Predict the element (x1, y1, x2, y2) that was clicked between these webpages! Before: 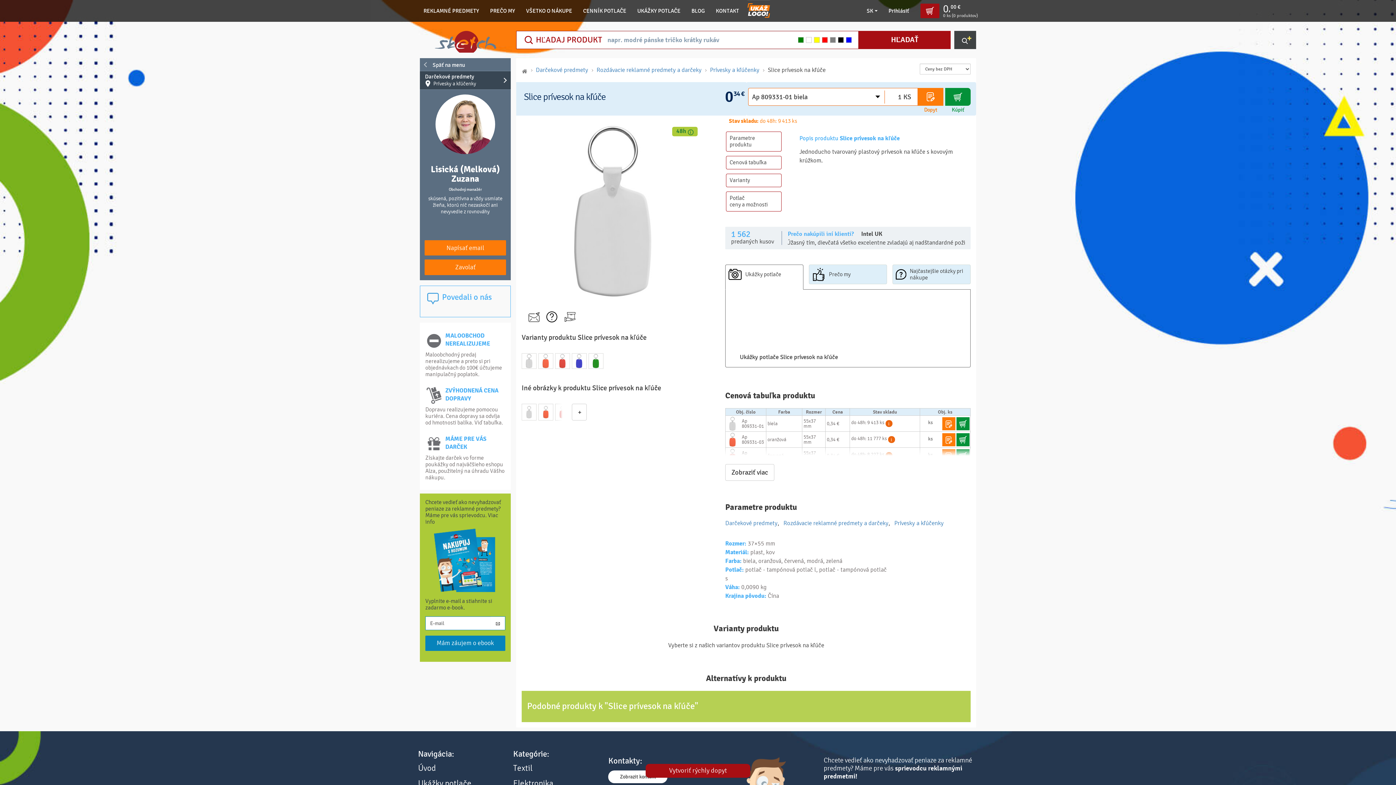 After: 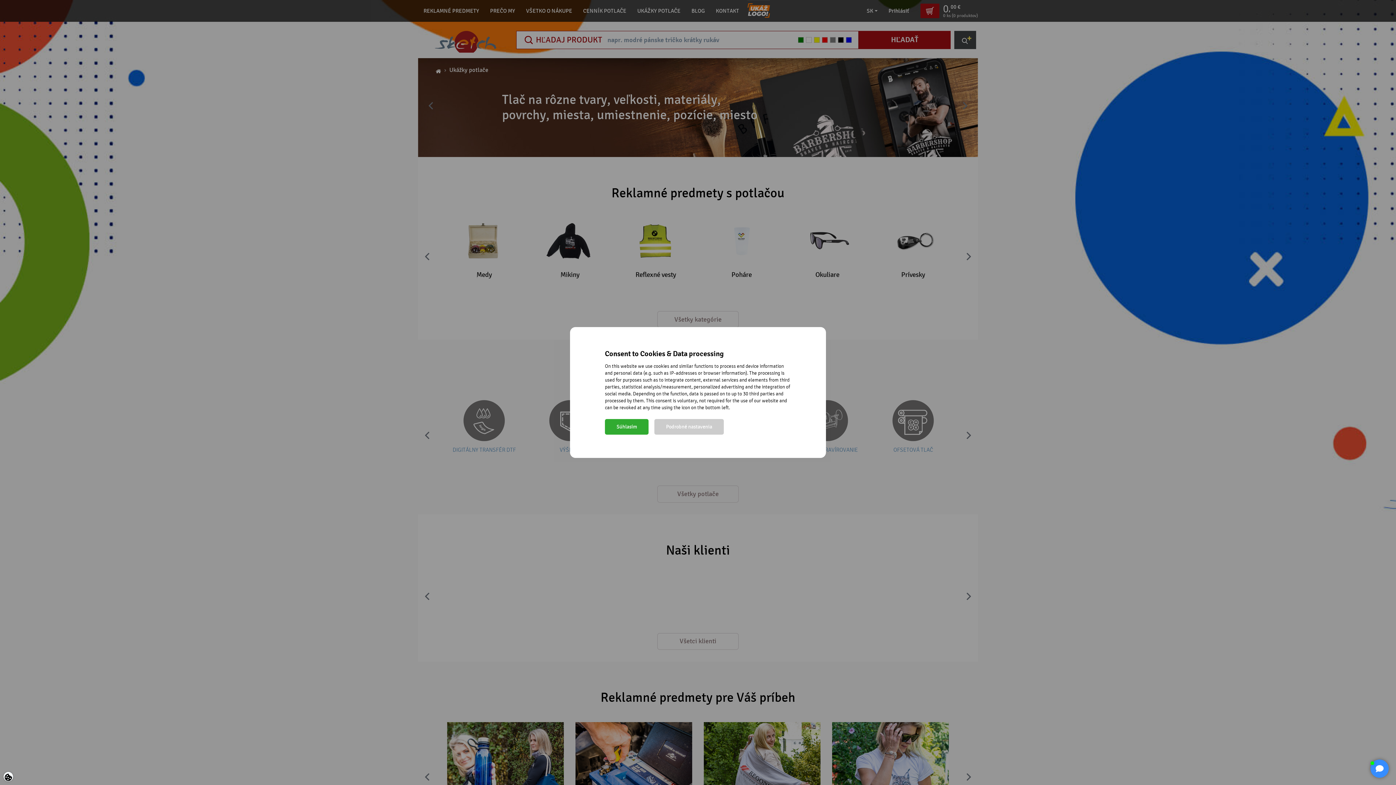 Action: bbox: (632, 0, 686, 21) label: UKÁŽKY POTLAČE